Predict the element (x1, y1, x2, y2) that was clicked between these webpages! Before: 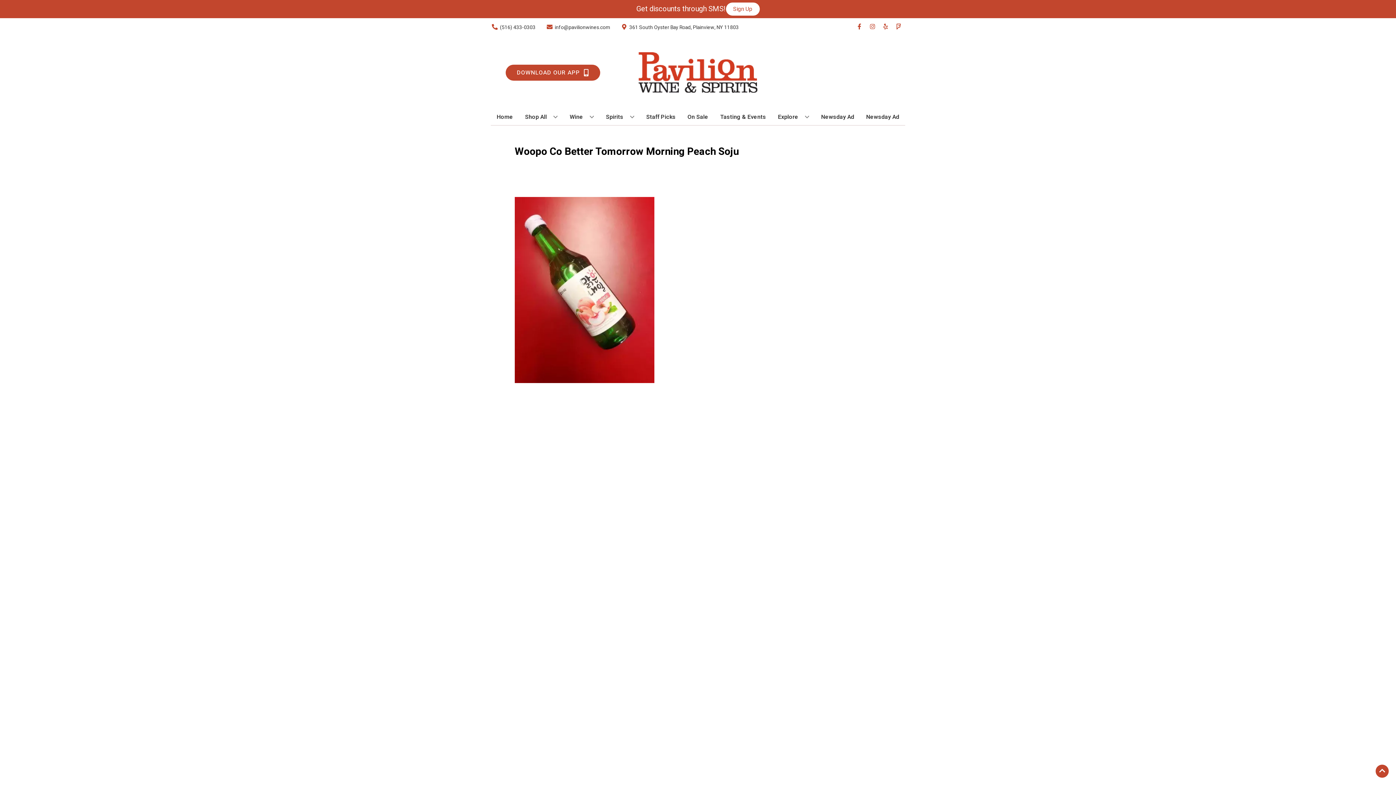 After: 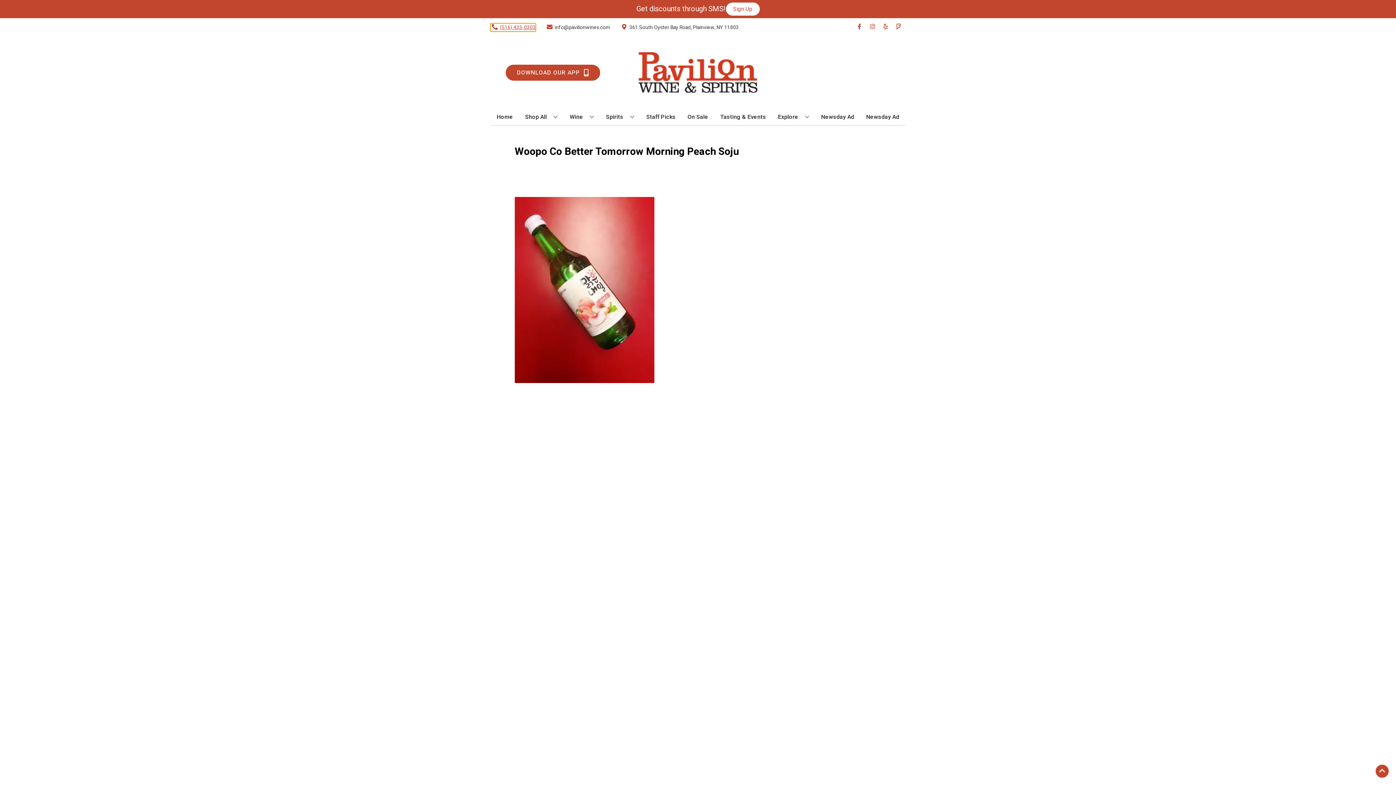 Action: label: Store number is (516) 433-0303 Clicking will open a link in a new tab bbox: (490, 23, 535, 31)